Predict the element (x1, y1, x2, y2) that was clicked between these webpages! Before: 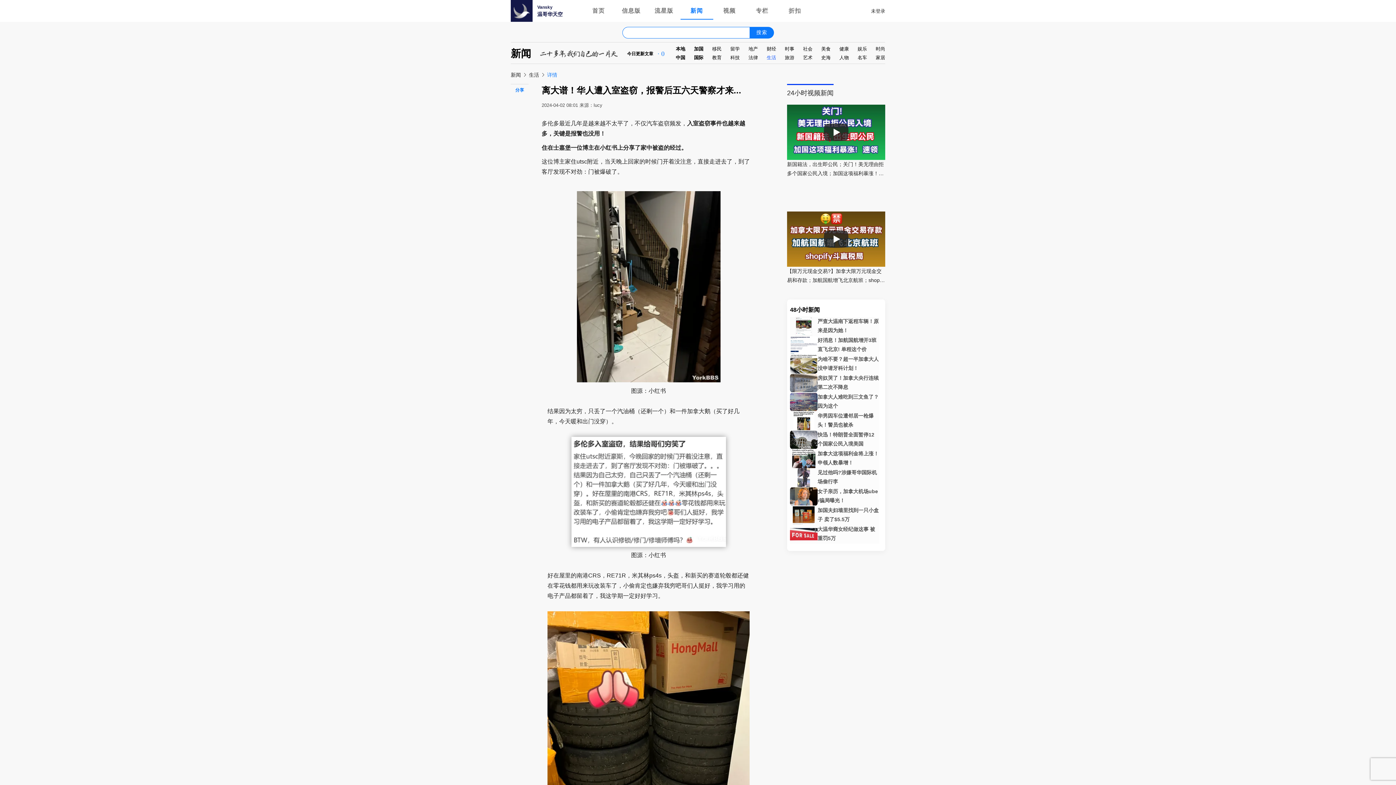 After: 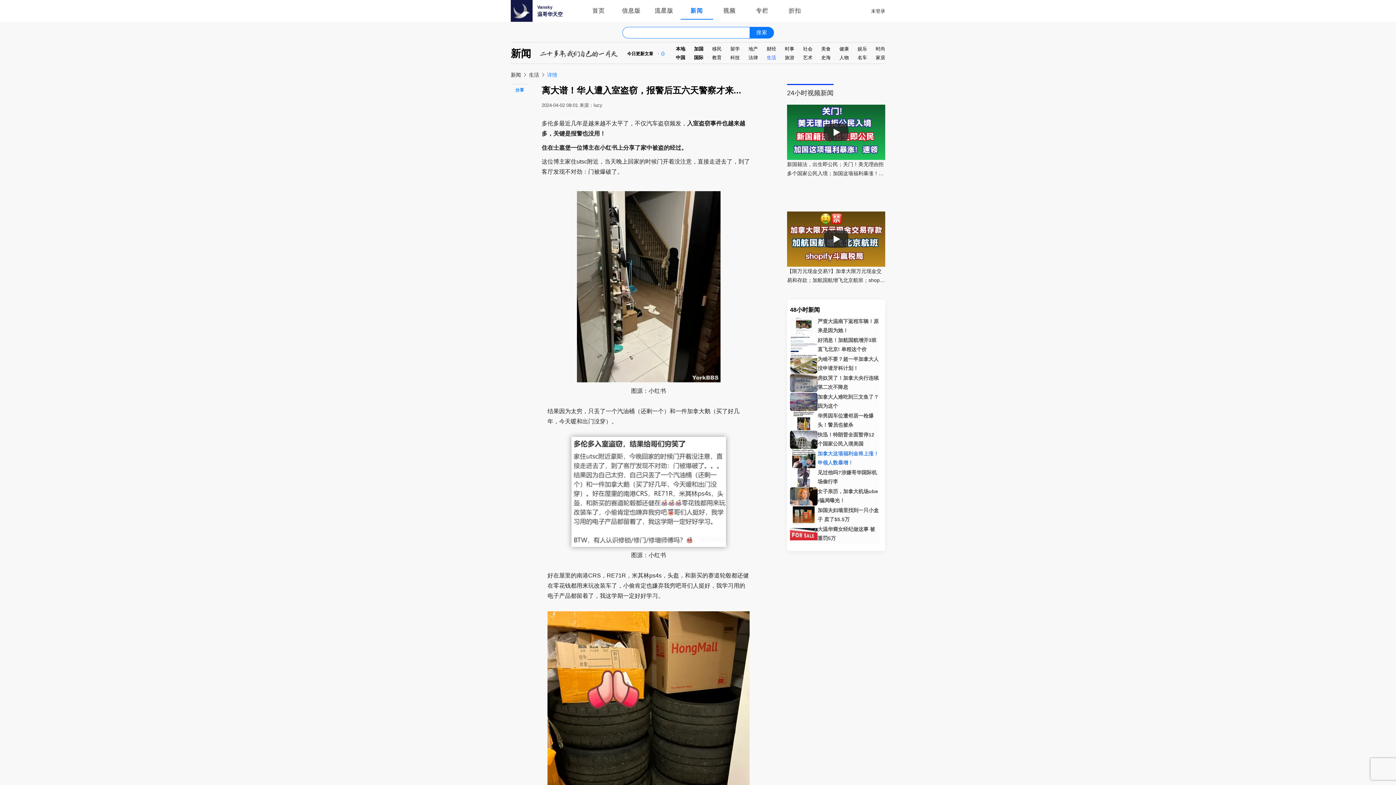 Action: bbox: (790, 449, 879, 468) label: 加拿大这项福利金将上涨！申领人数暴增！